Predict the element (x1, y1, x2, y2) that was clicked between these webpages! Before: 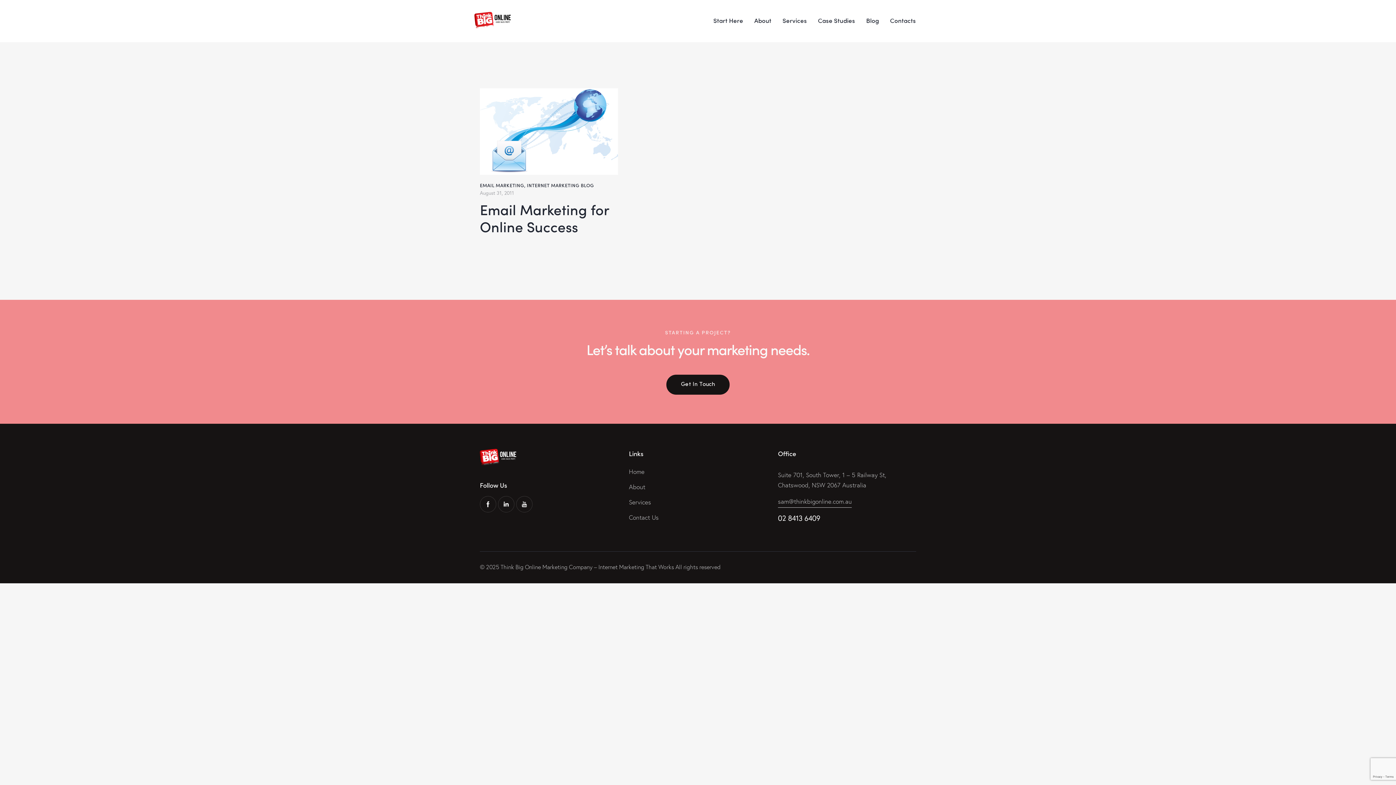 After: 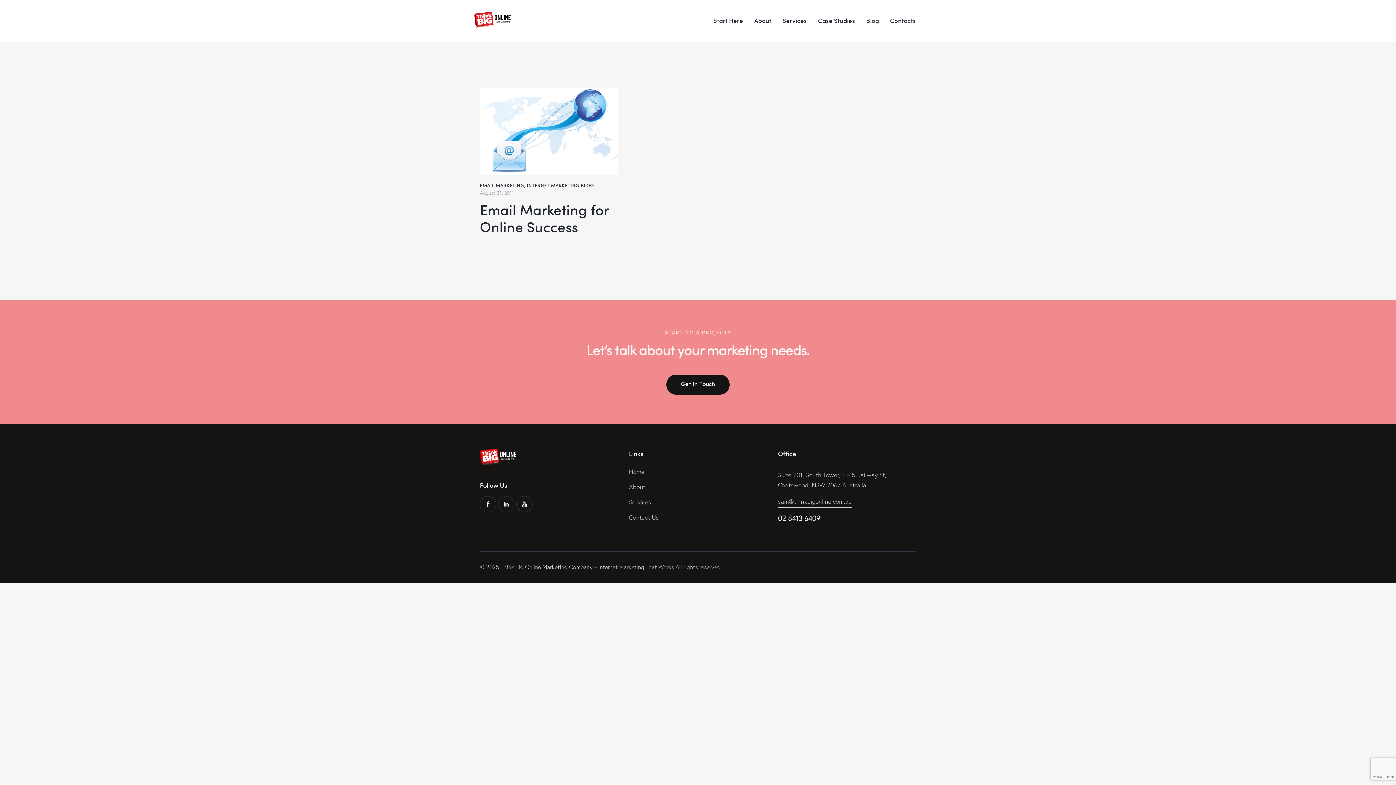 Action: bbox: (778, 513, 820, 523) label: 02 8413 6409